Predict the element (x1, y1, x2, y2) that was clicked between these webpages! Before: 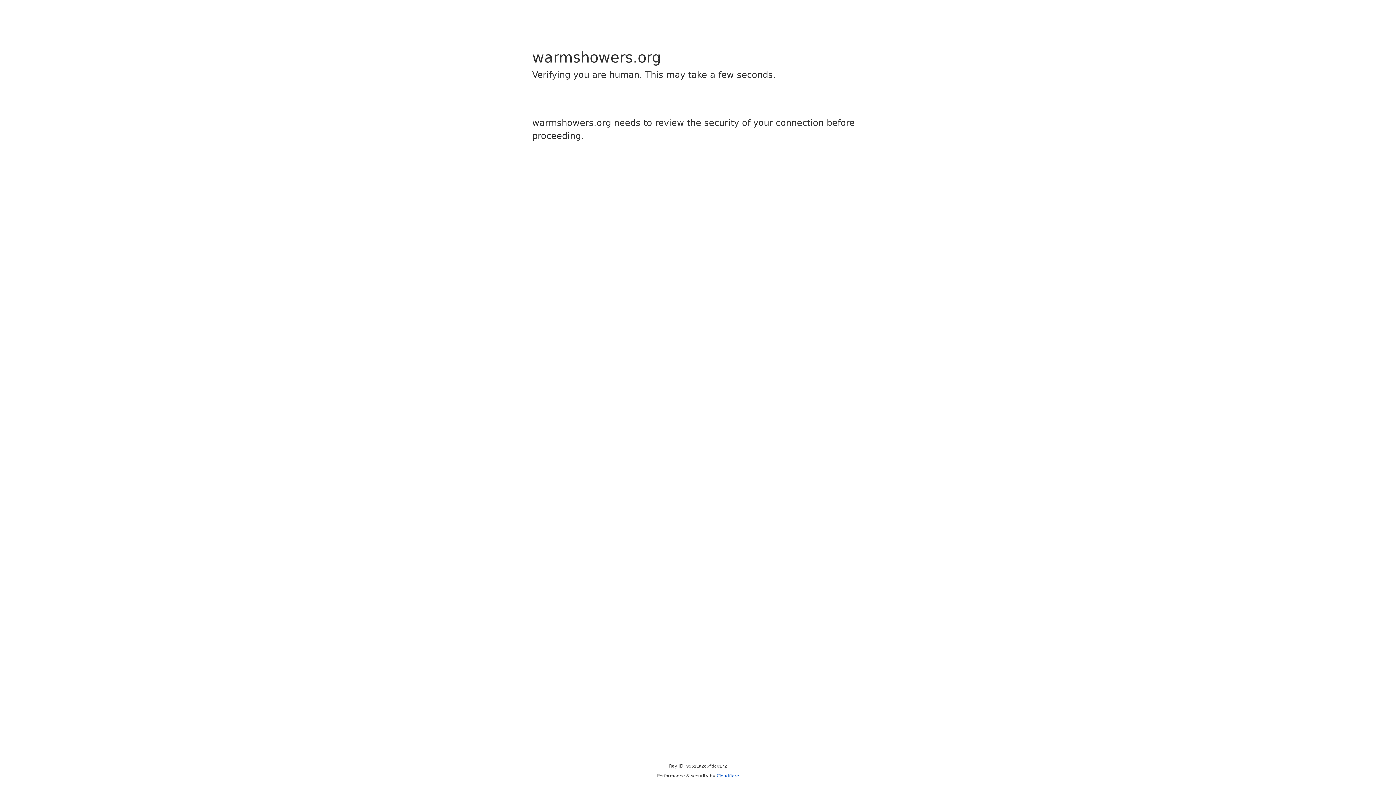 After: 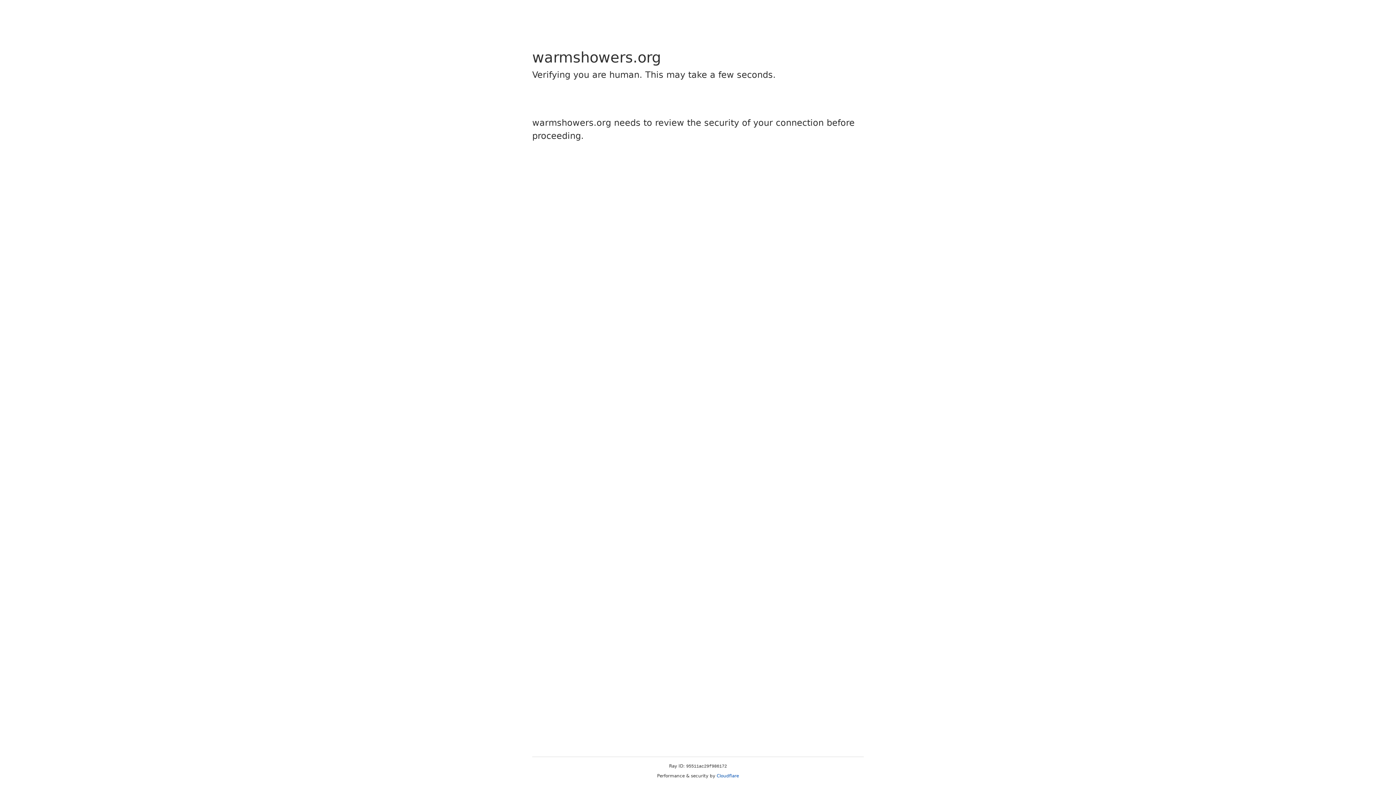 Action: label: Cloudflare bbox: (716, 773, 739, 778)